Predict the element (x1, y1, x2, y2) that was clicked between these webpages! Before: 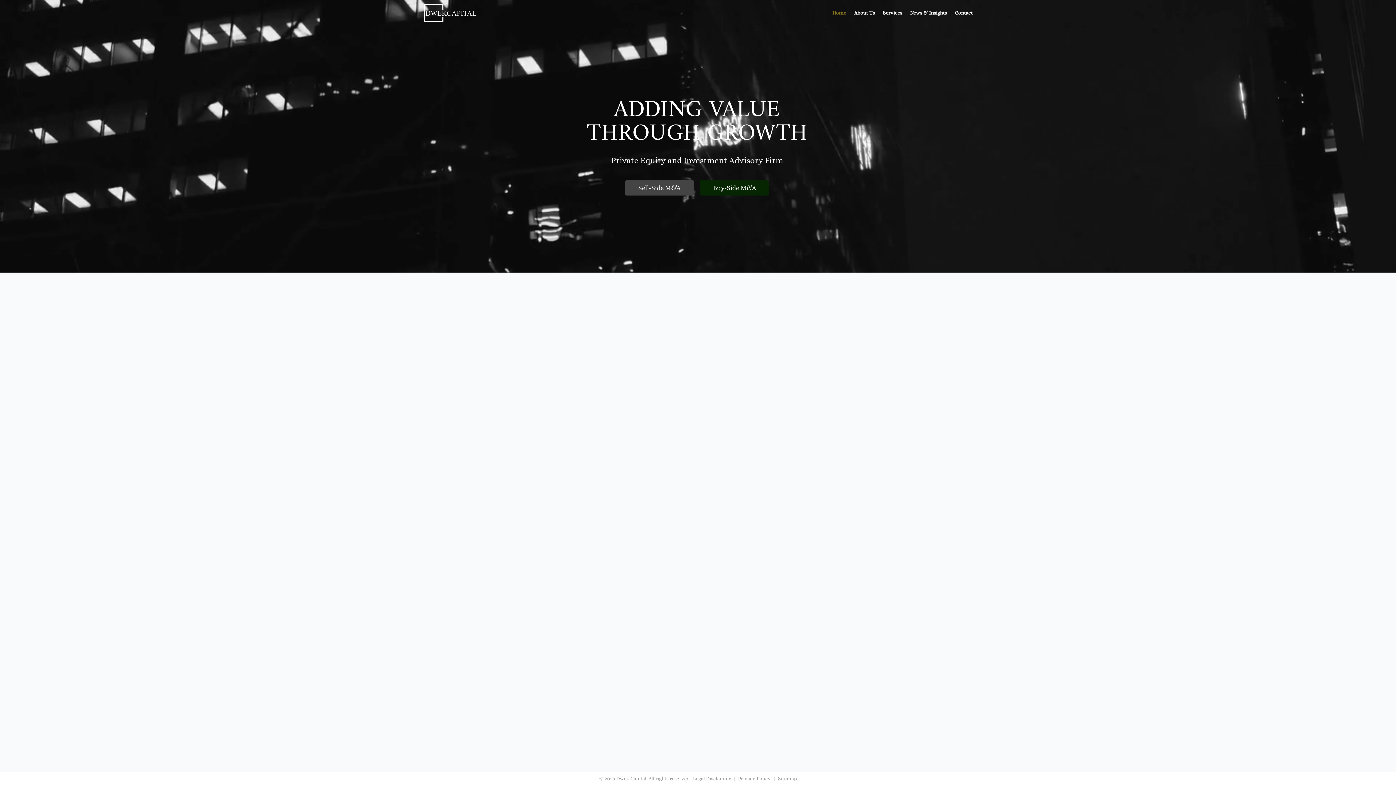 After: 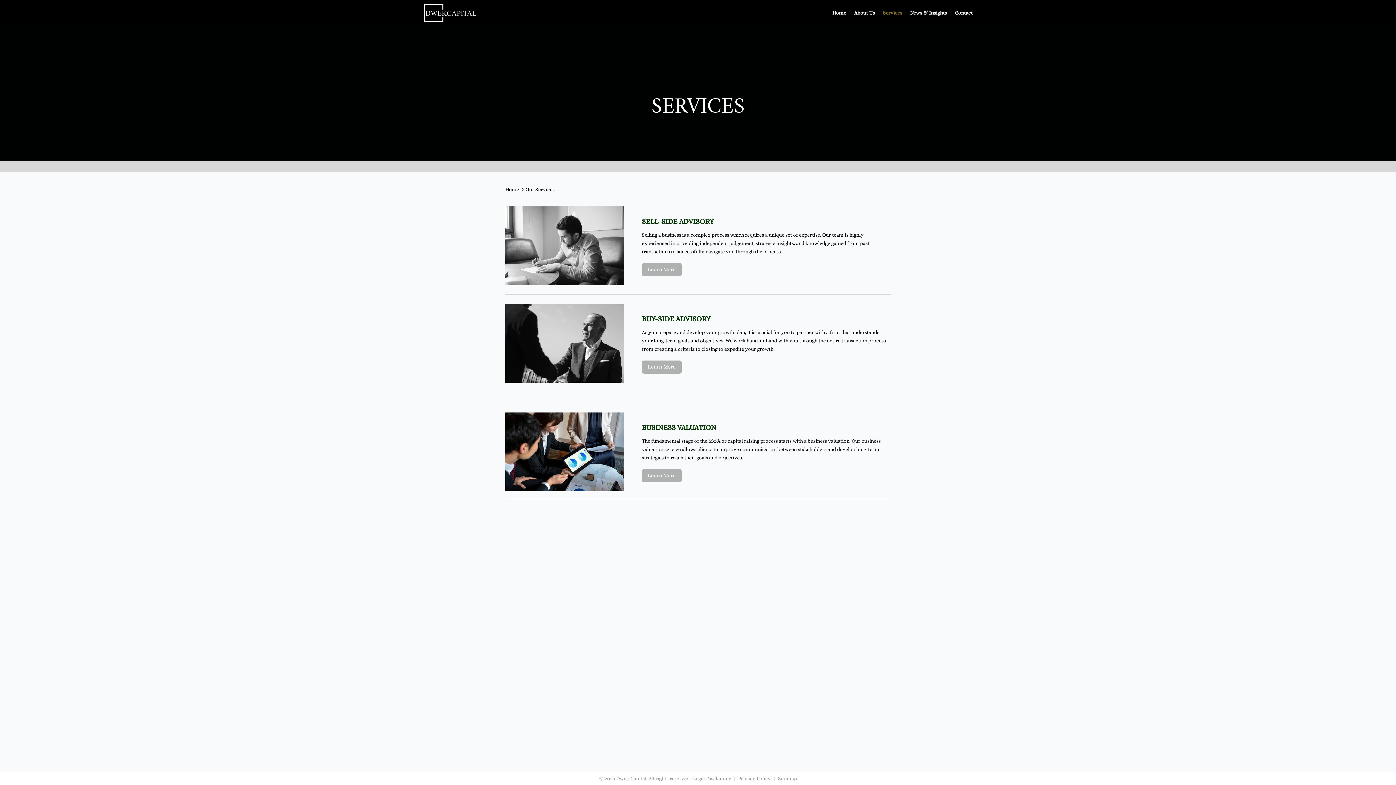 Action: bbox: (875, 6, 902, 19) label: Services